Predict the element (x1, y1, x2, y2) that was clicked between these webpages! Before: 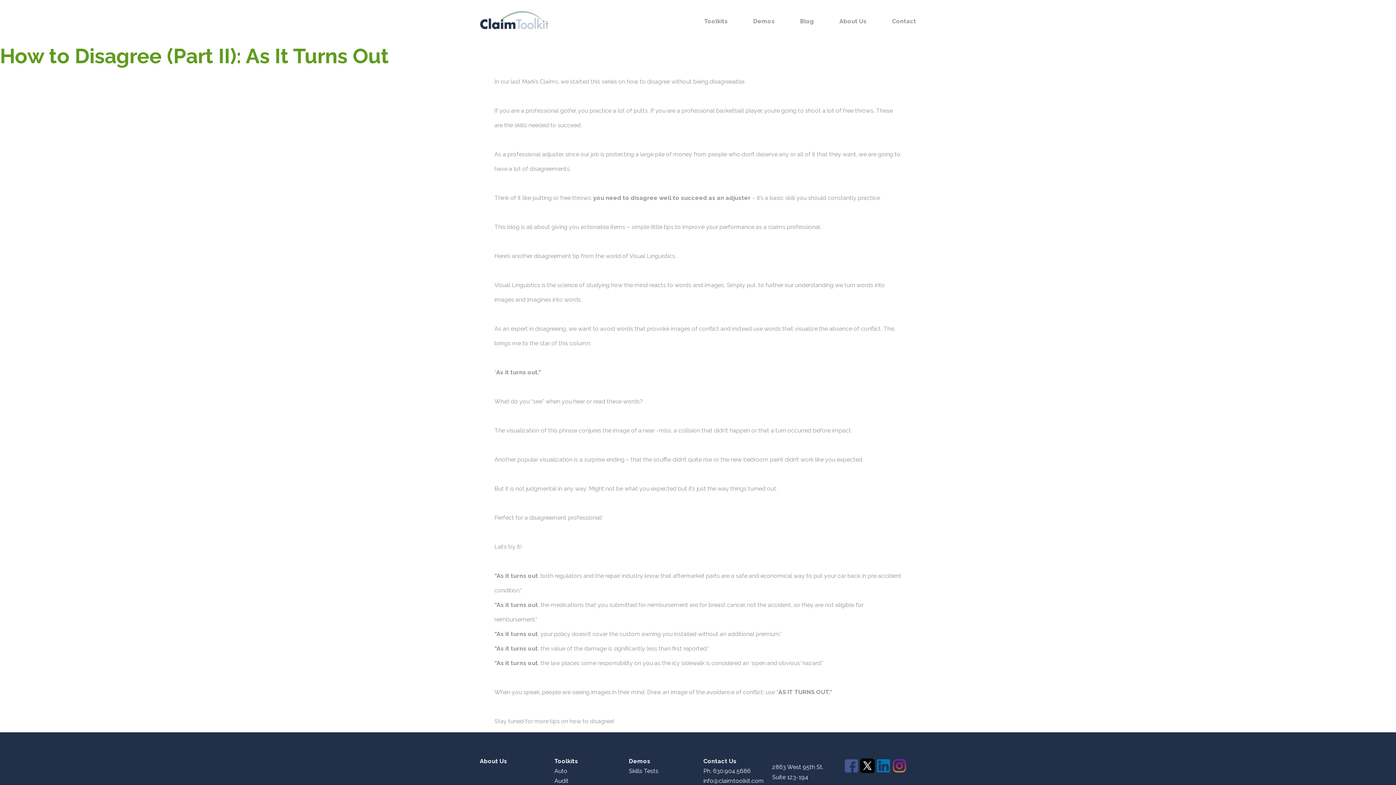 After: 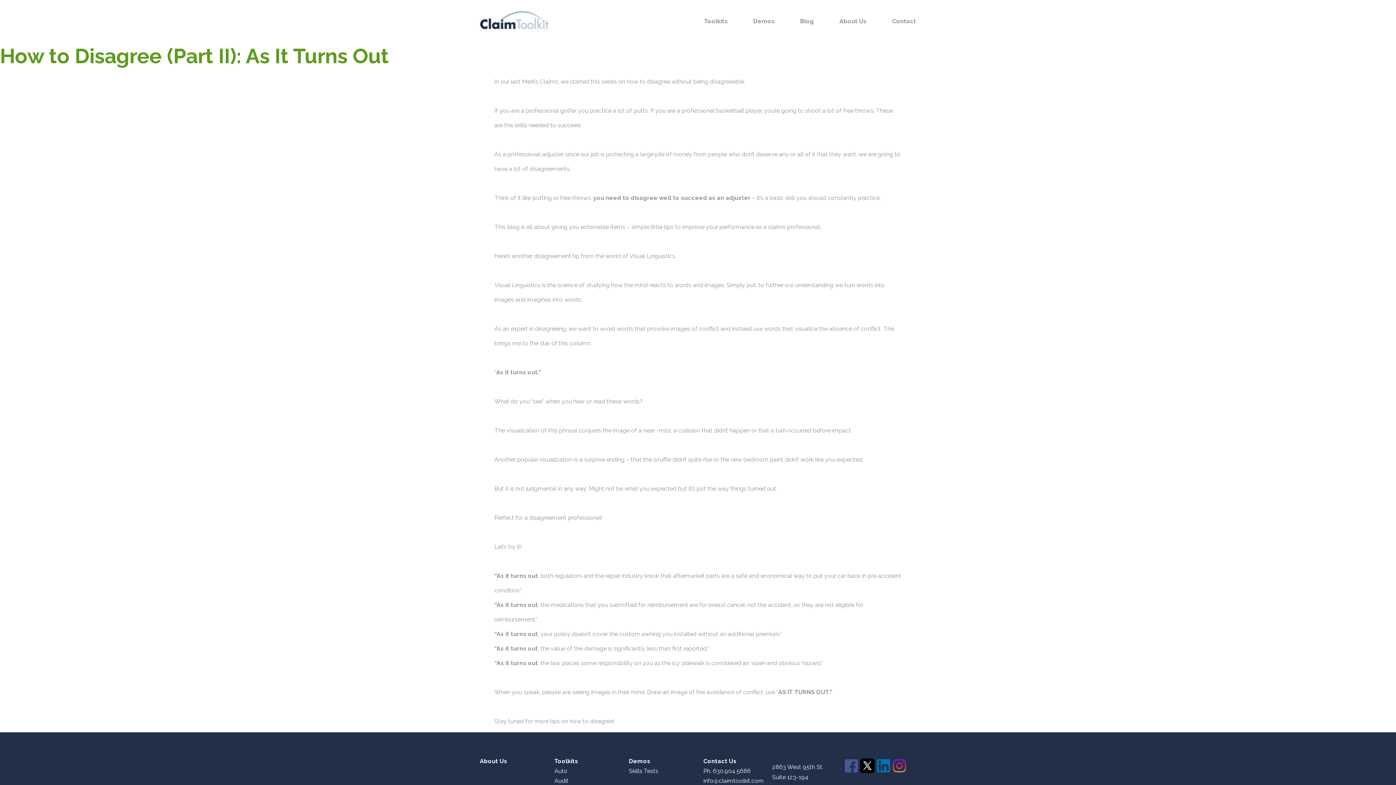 Action: bbox: (892, 758, 906, 774)